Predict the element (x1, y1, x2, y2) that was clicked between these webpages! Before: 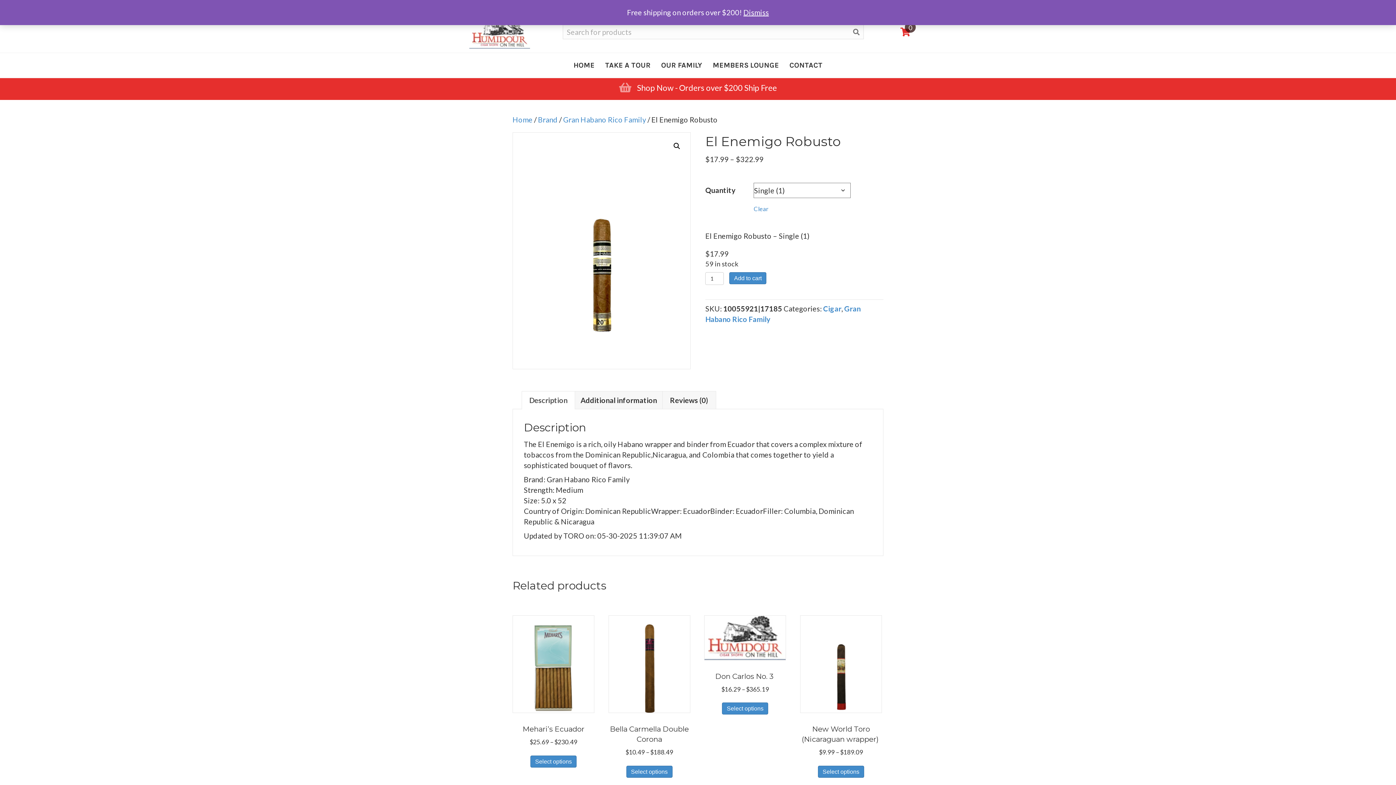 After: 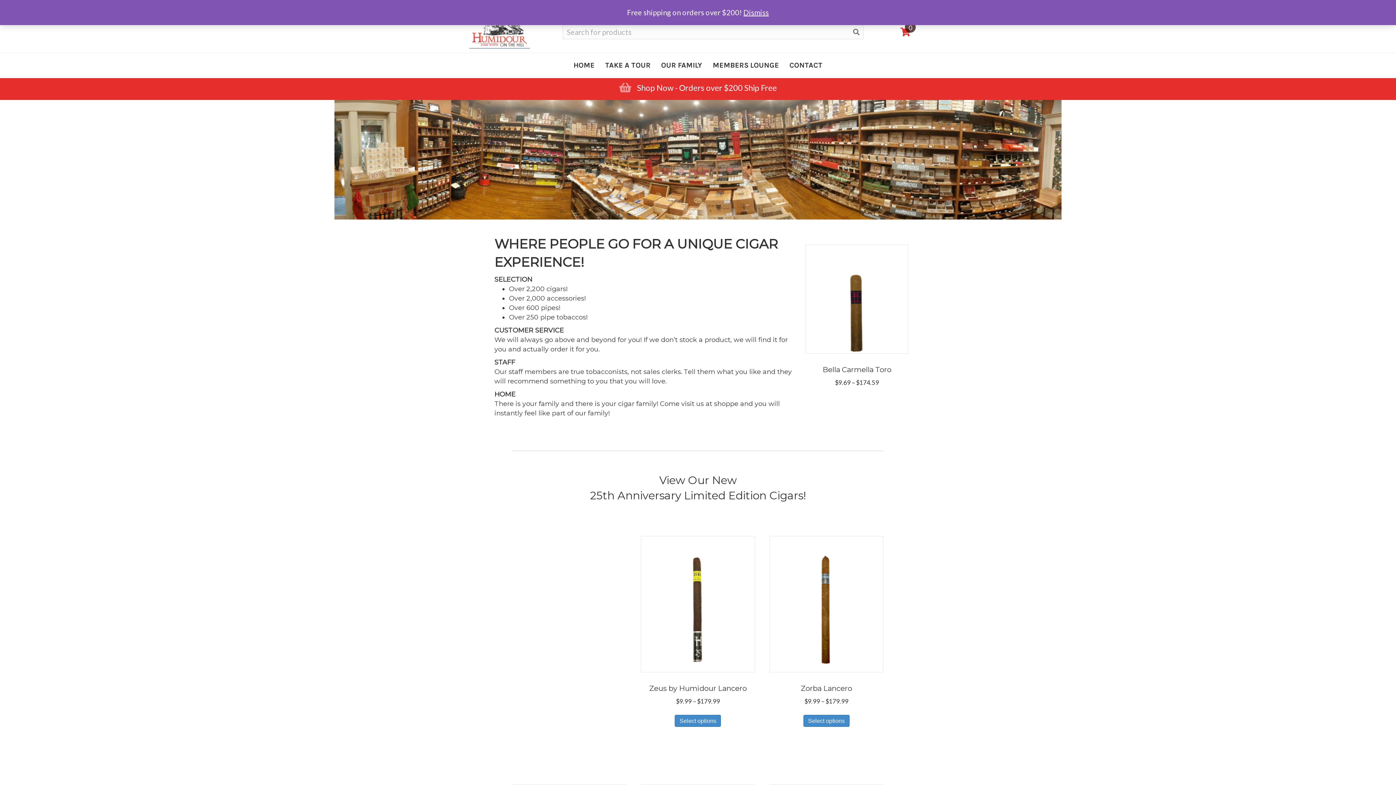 Action: bbox: (469, 26, 530, 35)